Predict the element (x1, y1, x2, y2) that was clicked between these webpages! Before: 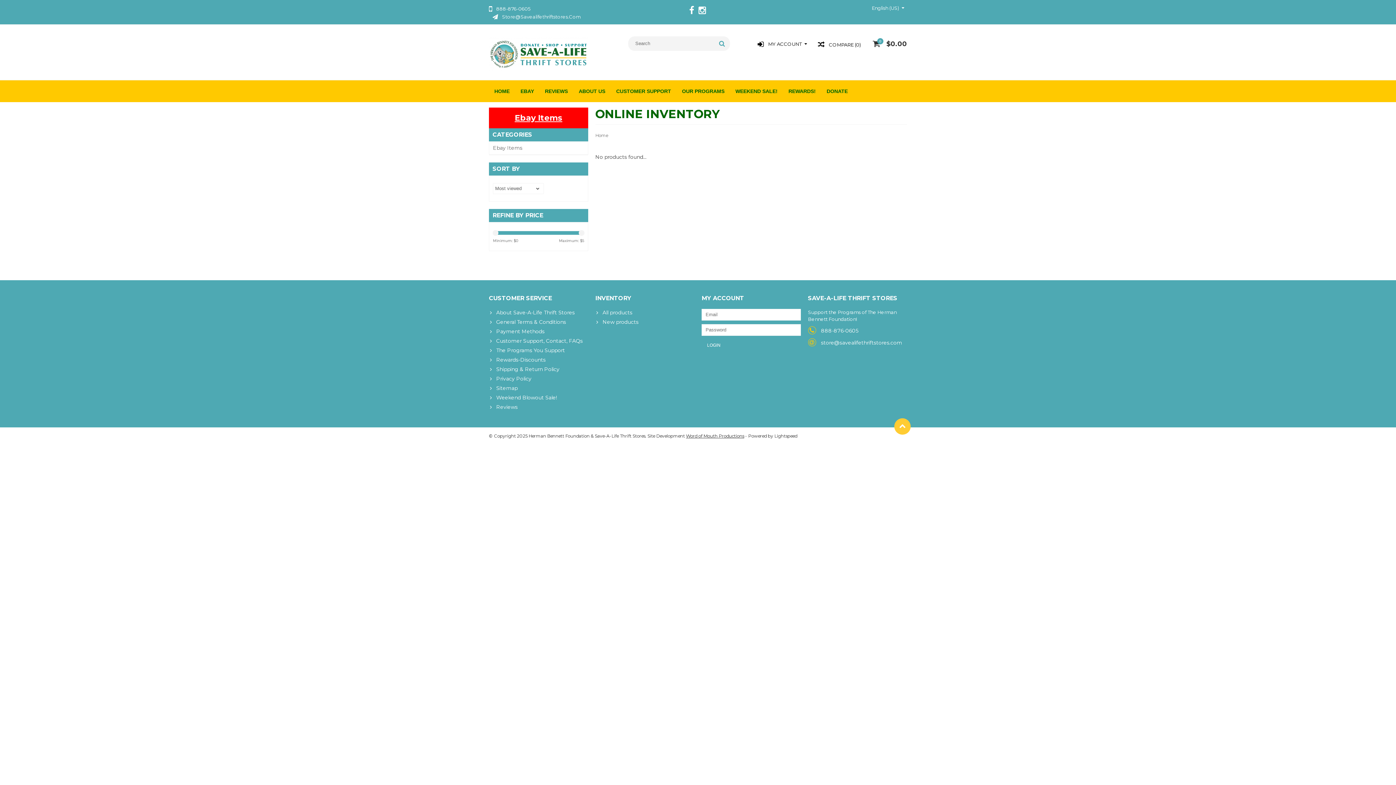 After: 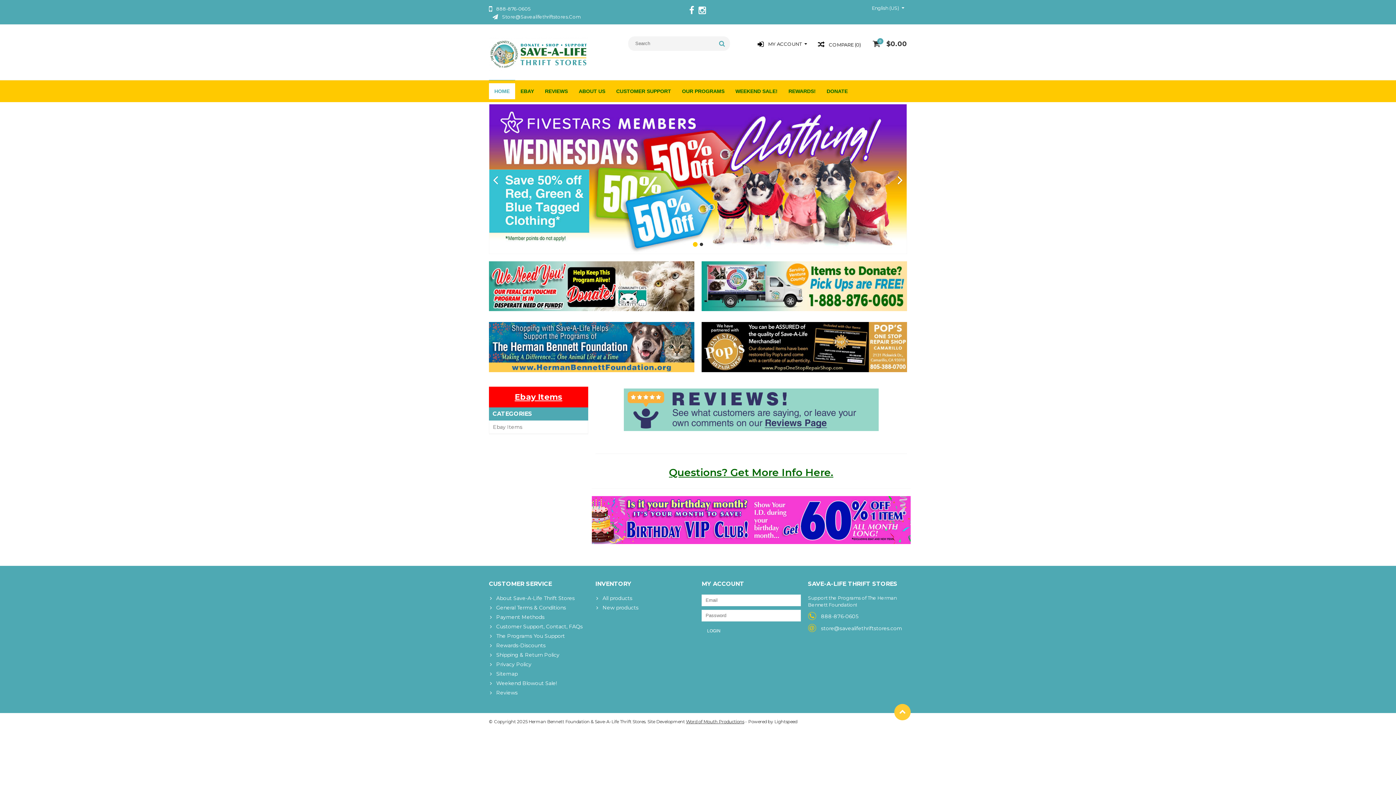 Action: label: HOME bbox: (489, 83, 515, 99)